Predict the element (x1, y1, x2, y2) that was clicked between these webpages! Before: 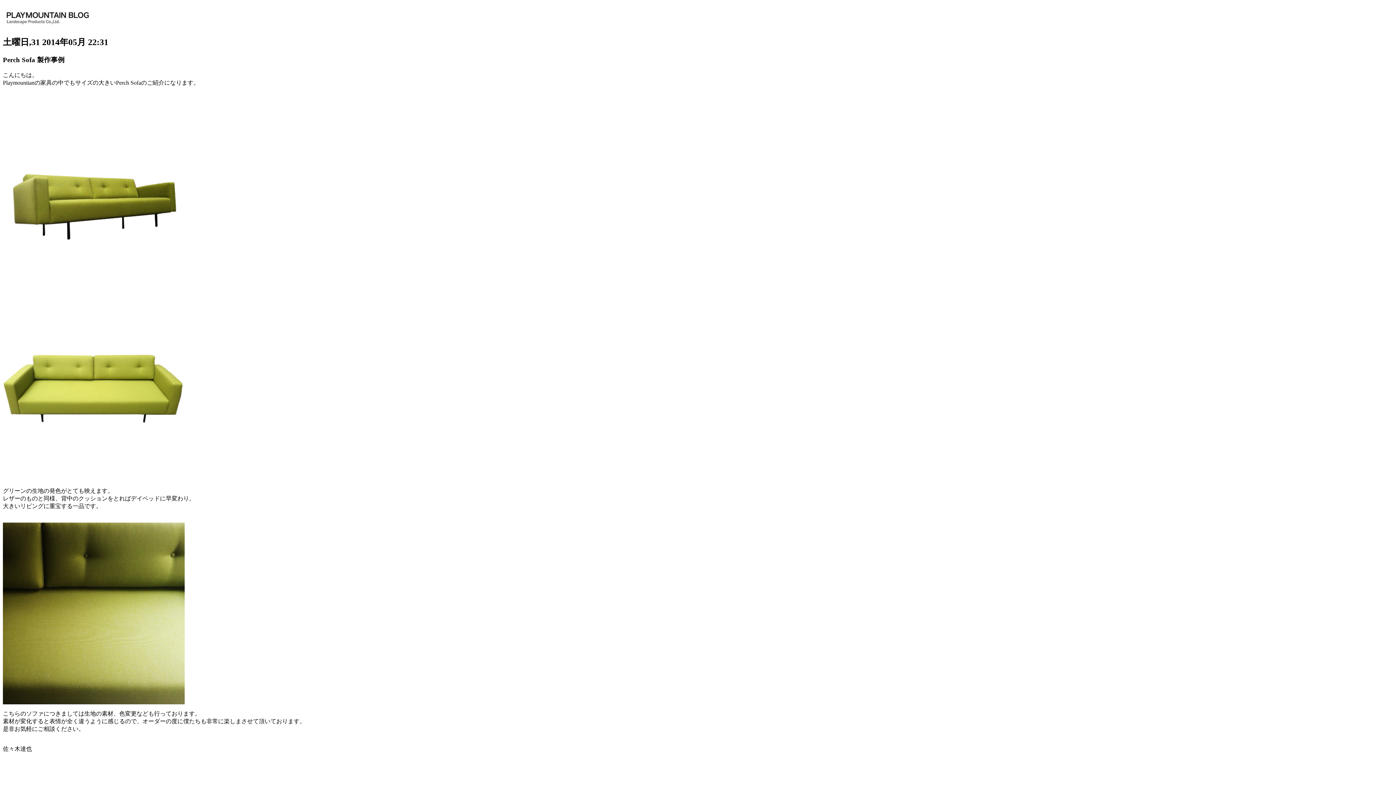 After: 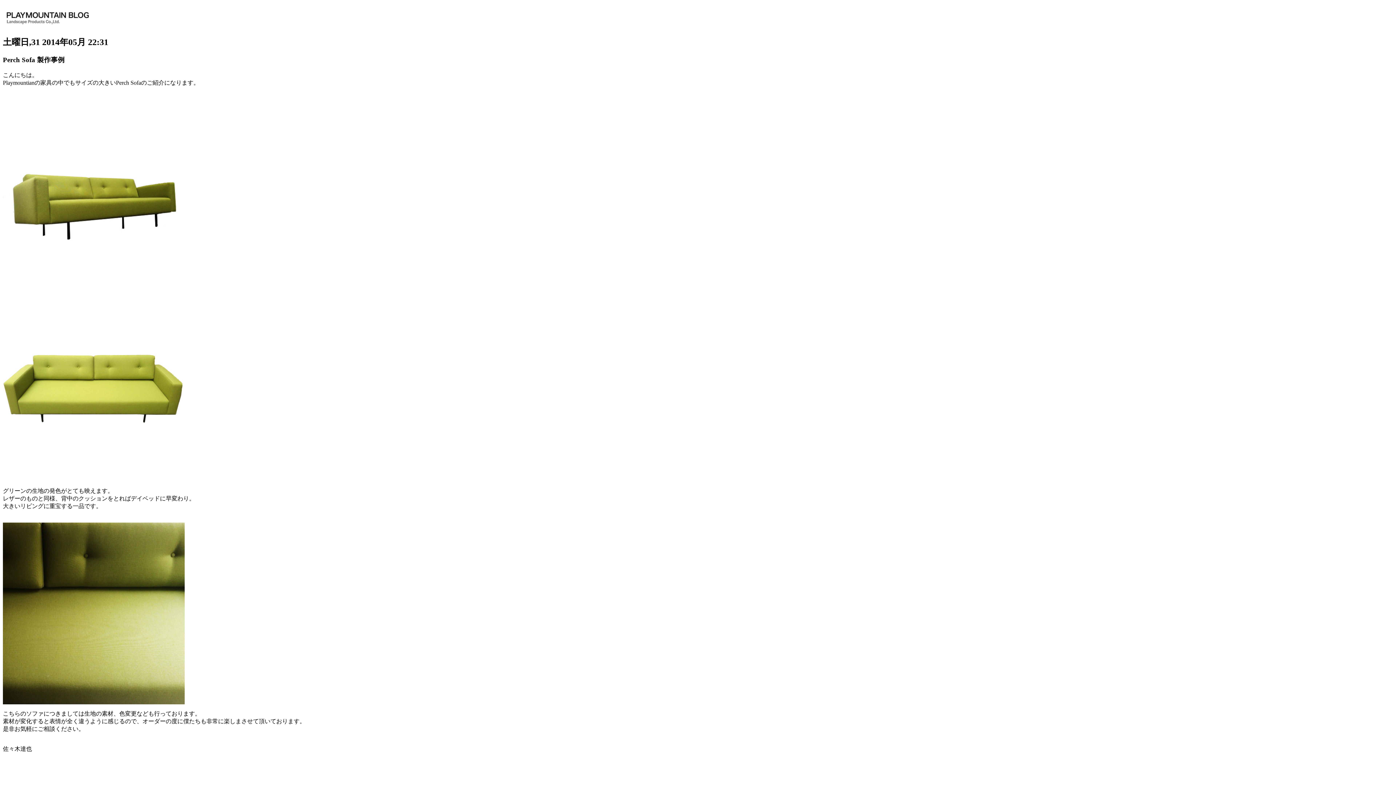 Action: bbox: (2, 275, 184, 282)